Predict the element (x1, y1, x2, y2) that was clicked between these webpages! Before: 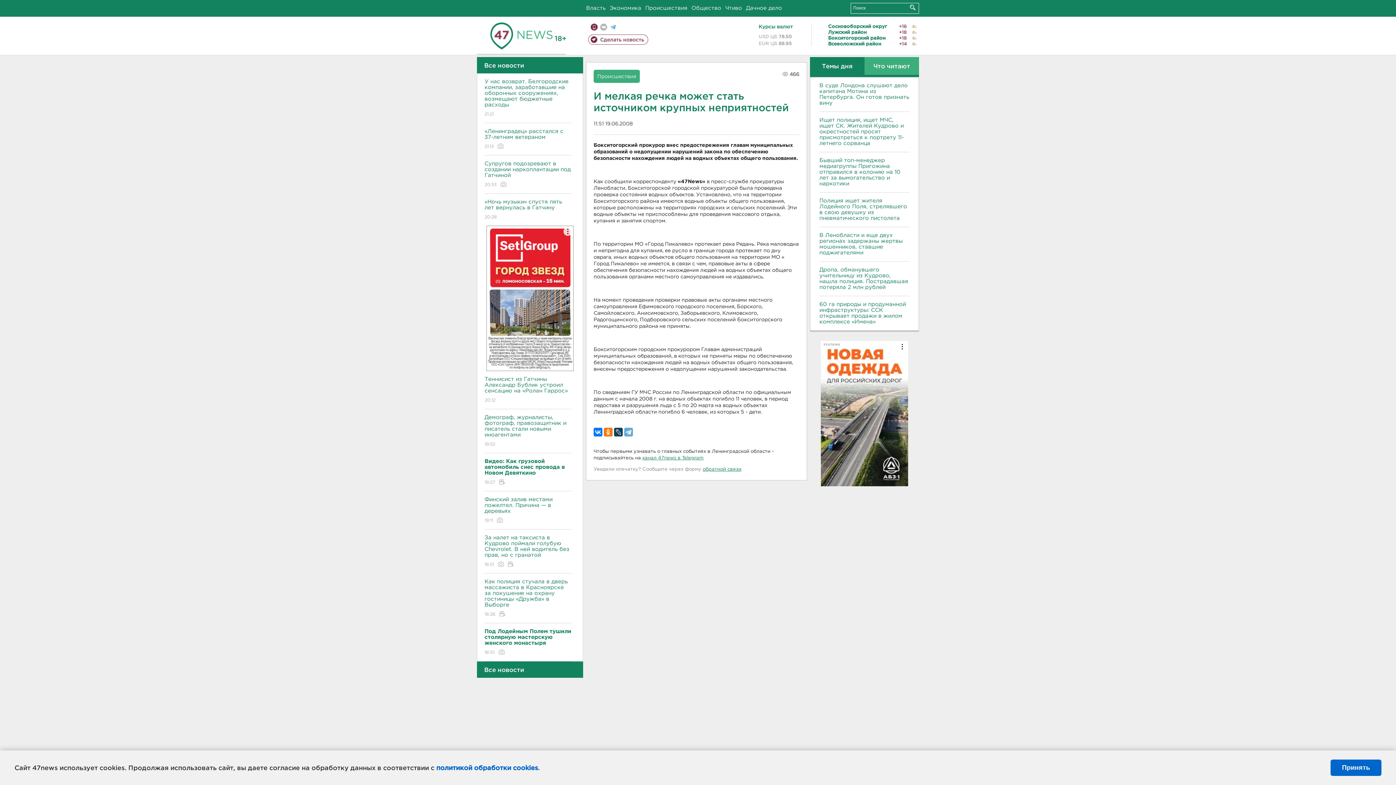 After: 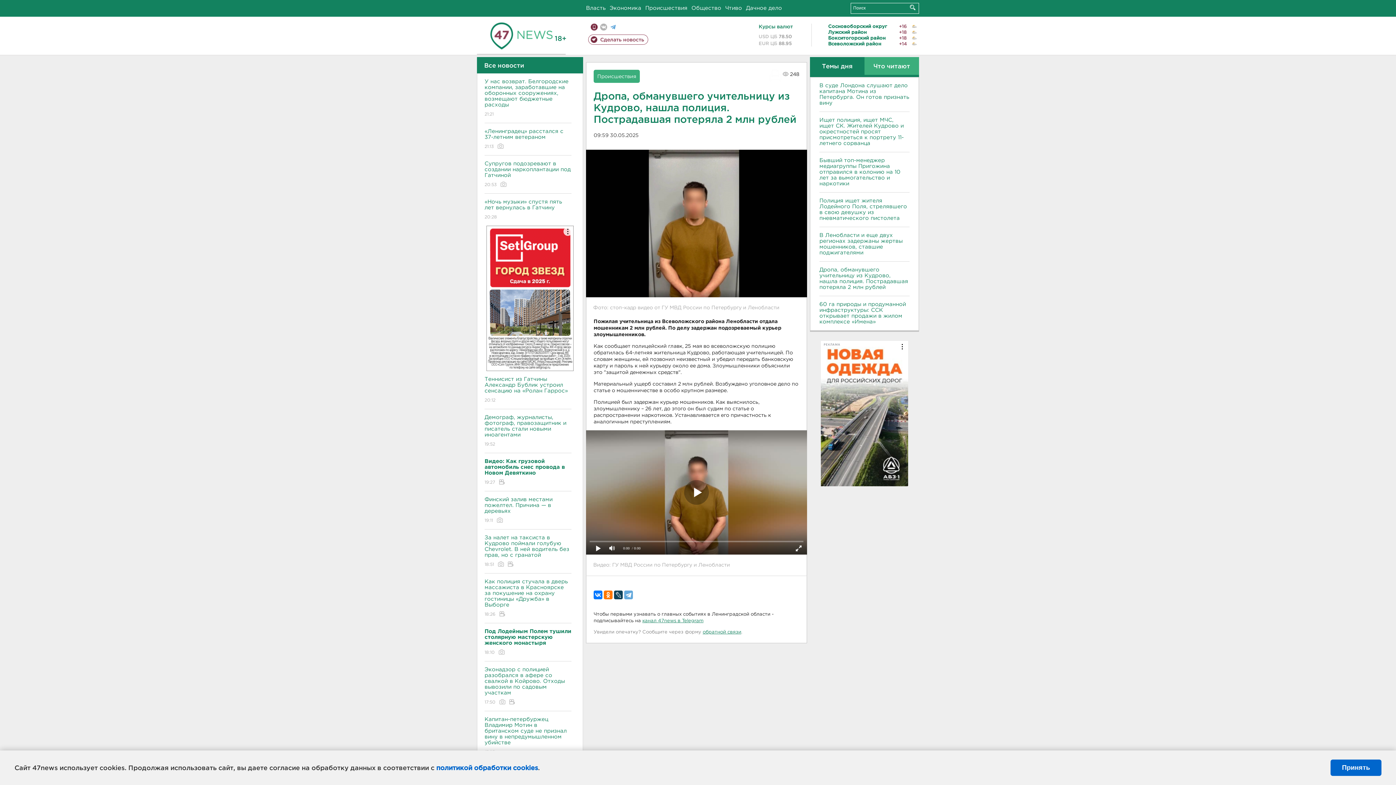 Action: bbox: (819, 267, 909, 290) label: Дропа, обманувшего учительницу из Кудрово, нашла полиция. Пострадавшая потеряла 2 млн рублей